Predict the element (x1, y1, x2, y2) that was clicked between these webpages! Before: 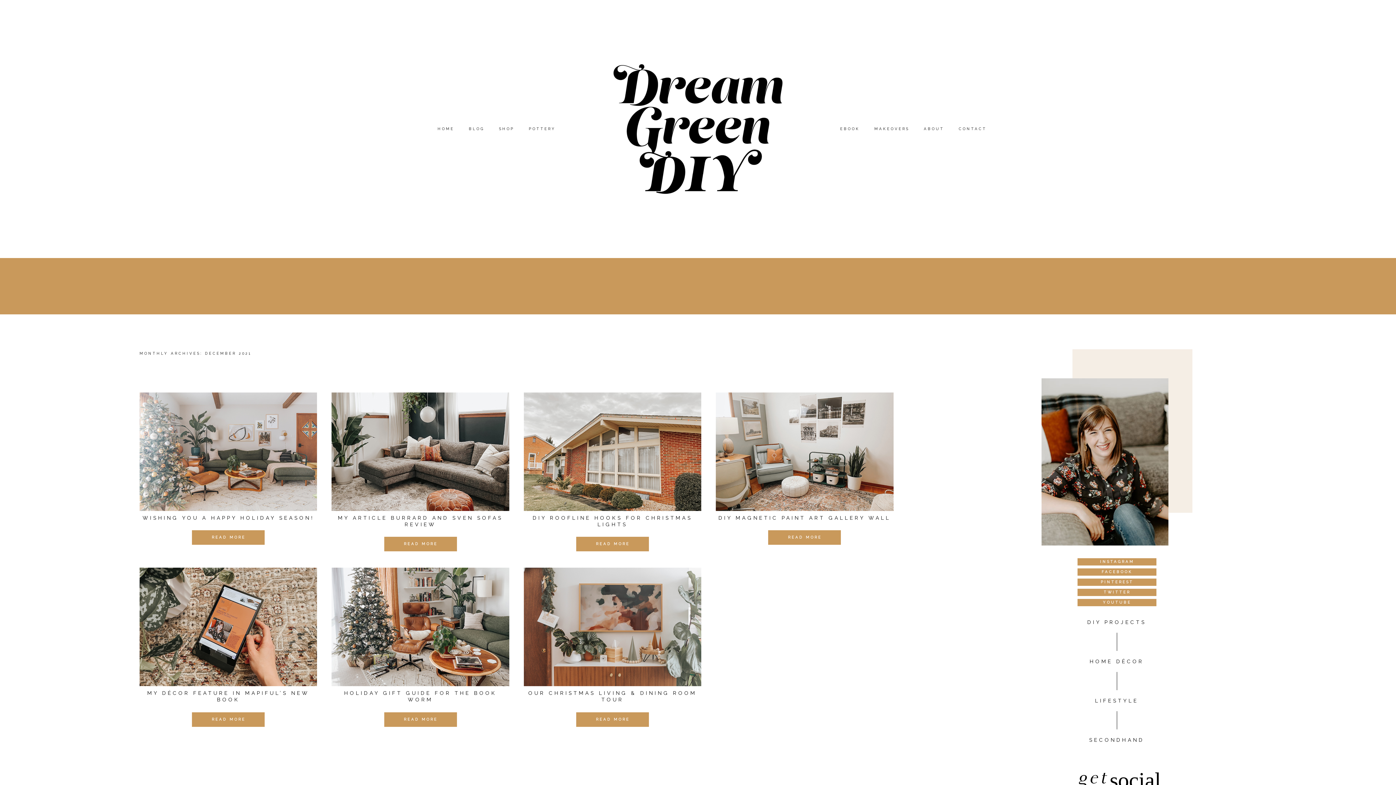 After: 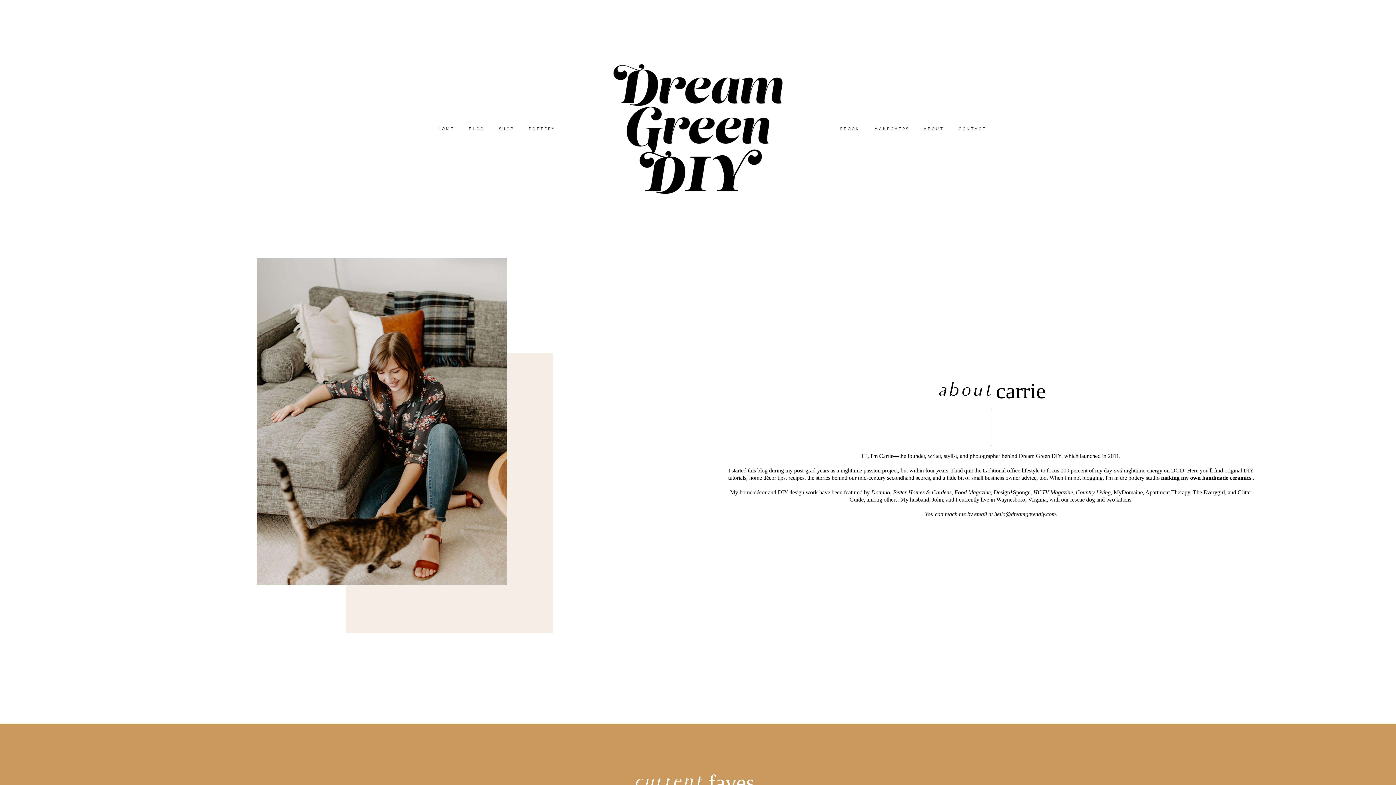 Action: bbox: (1041, 349, 1192, 545)